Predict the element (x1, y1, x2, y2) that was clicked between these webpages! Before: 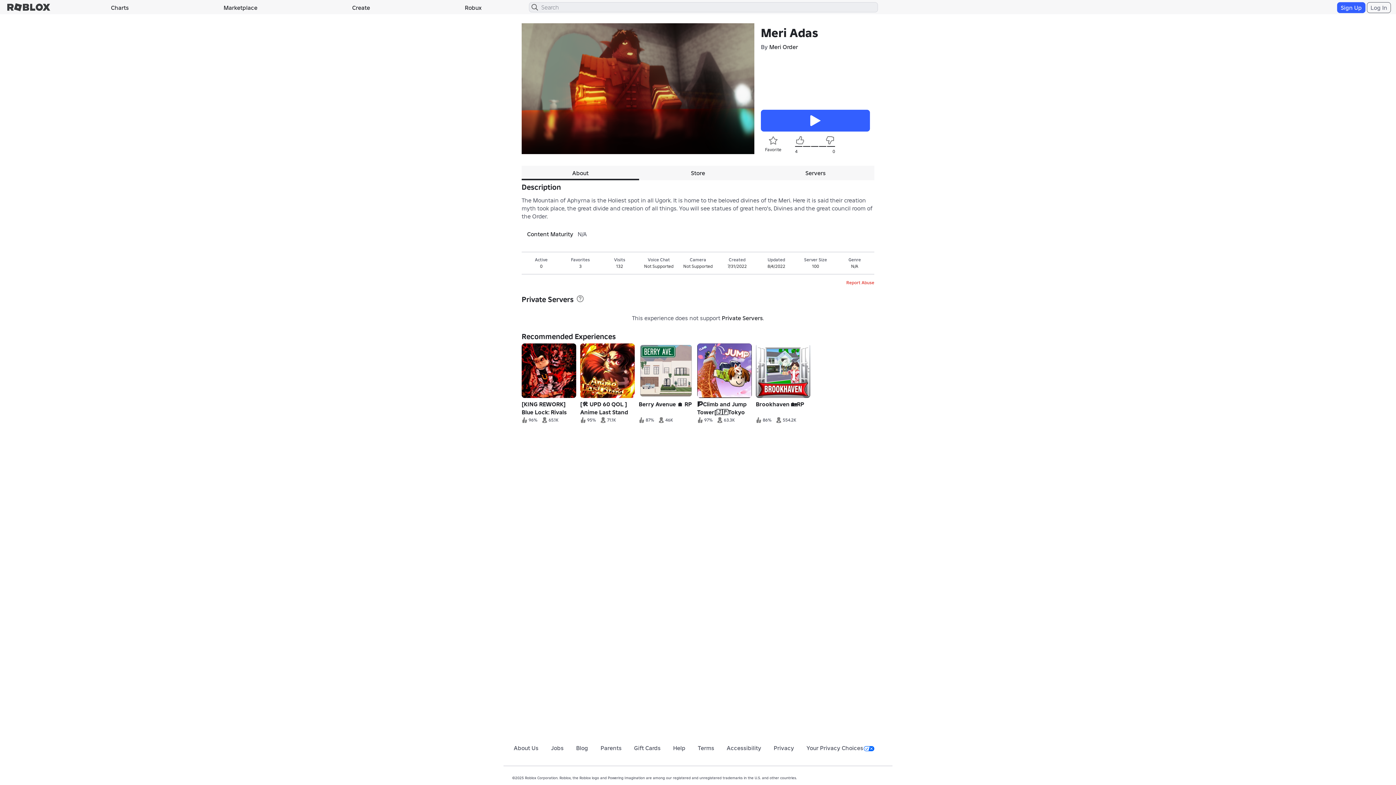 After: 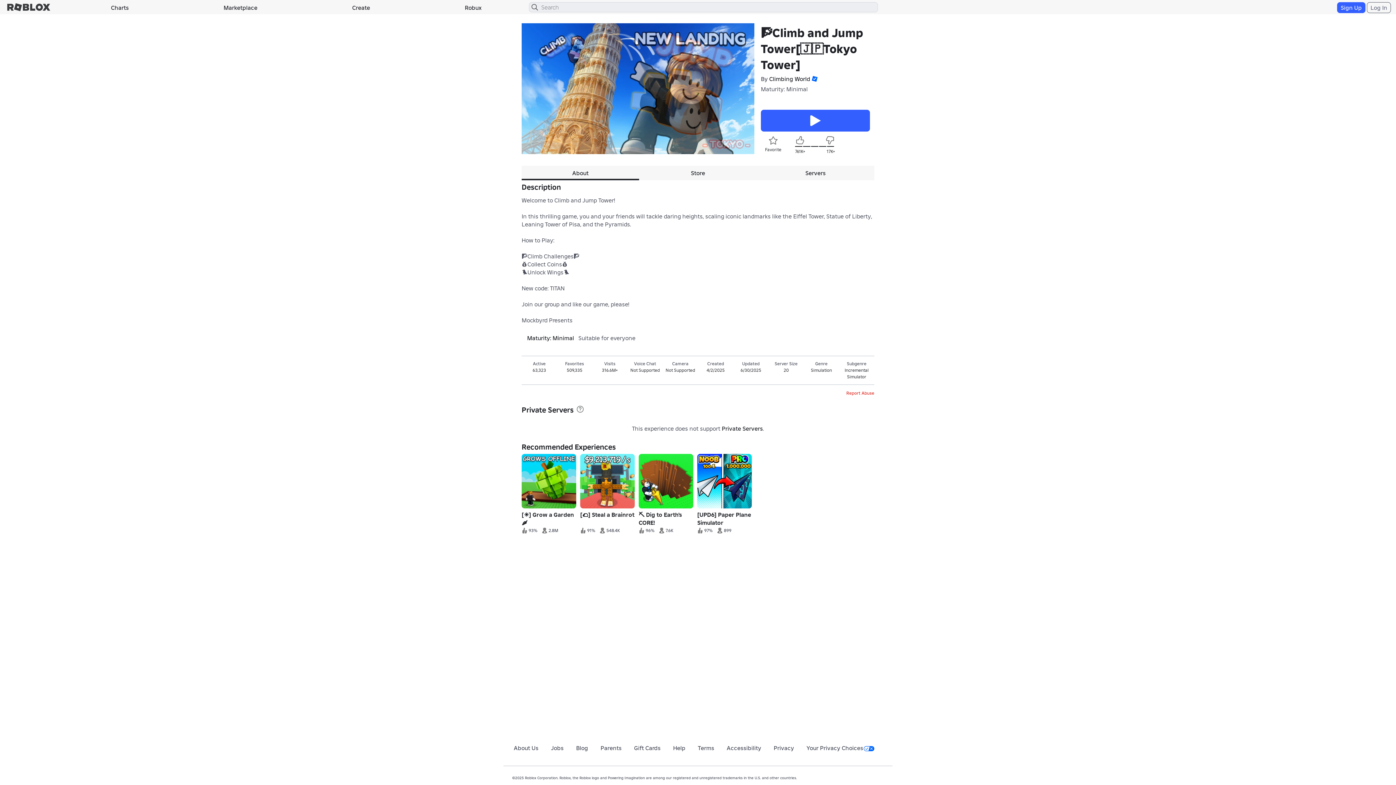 Action: label: 🧗Climb and Jump Tower[🇯🇵Tokyo Tower]
97%63.3K bbox: (697, 343, 752, 425)